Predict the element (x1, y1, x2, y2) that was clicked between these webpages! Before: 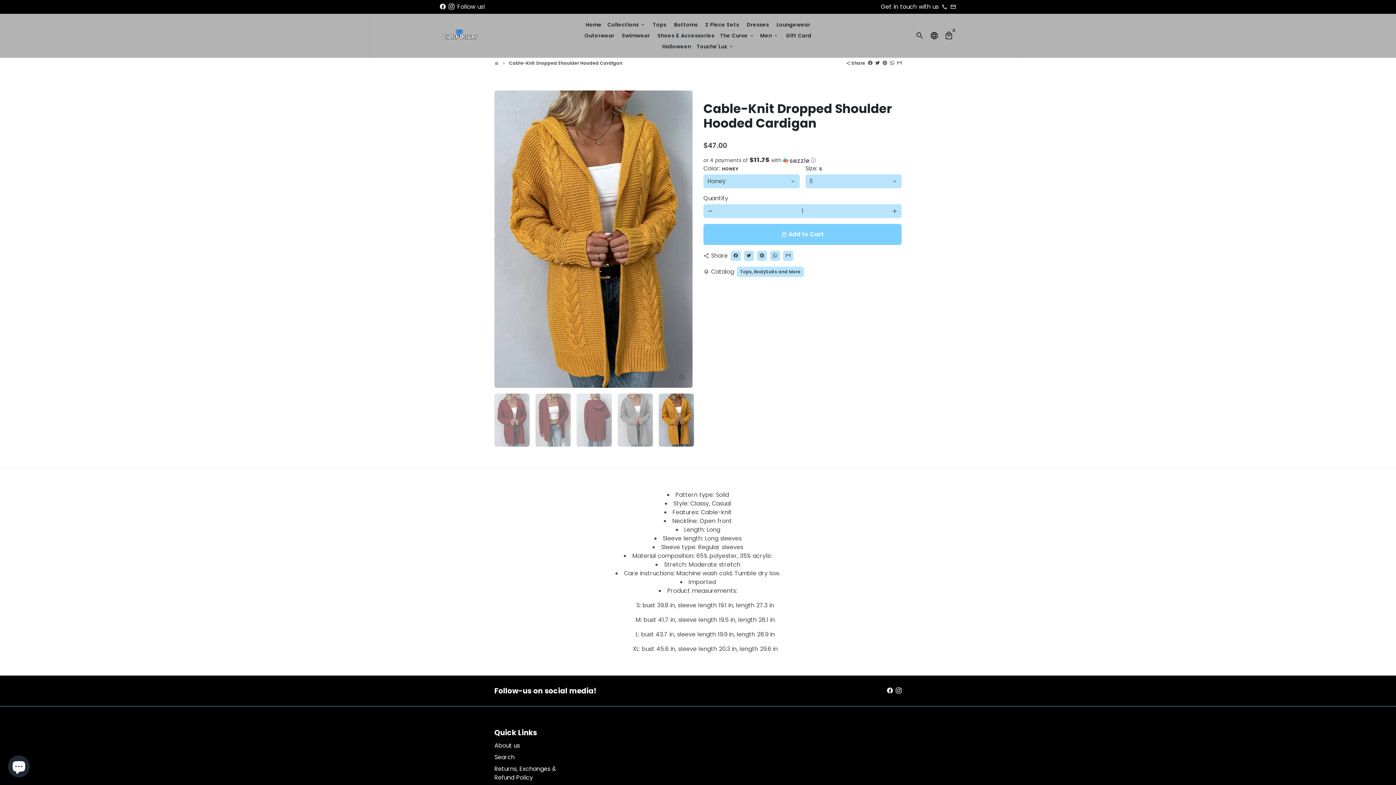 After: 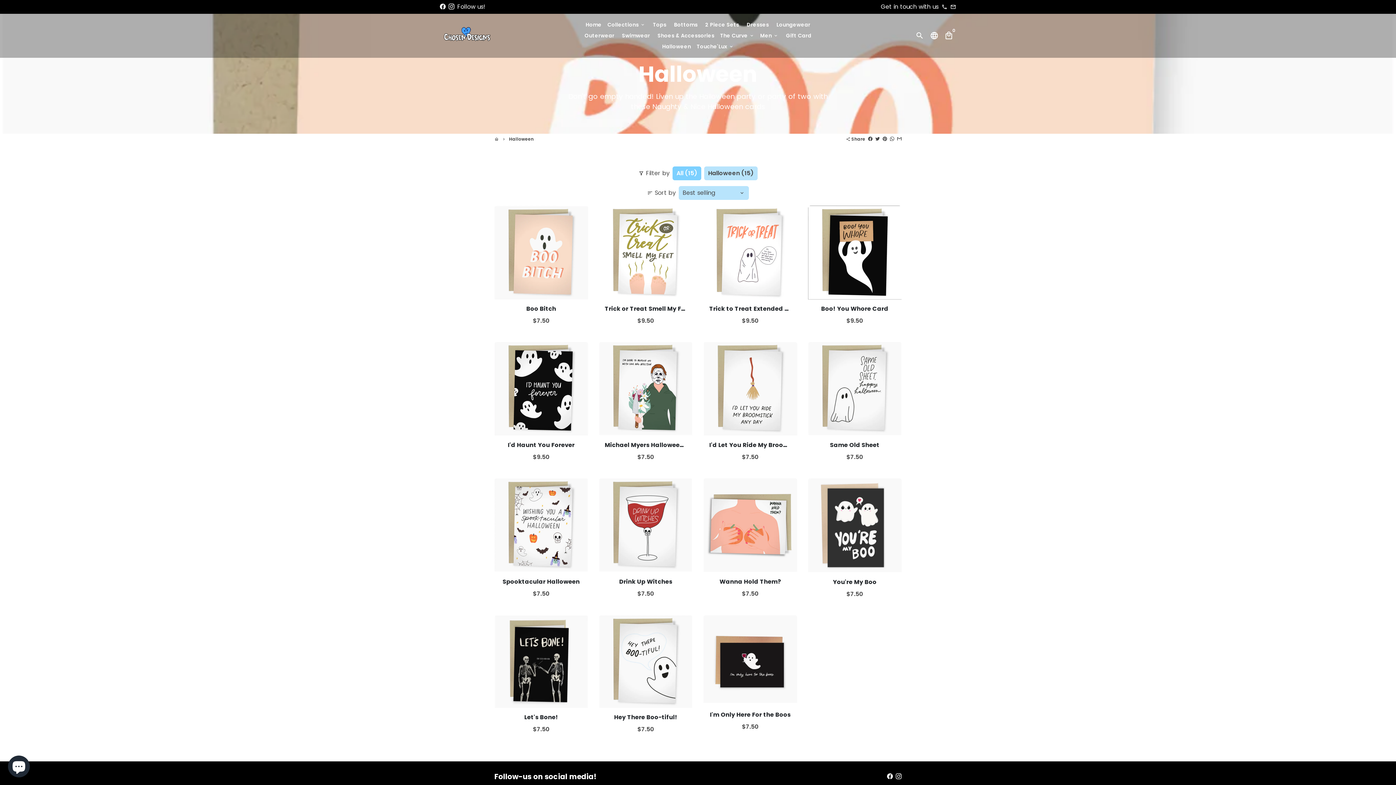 Action: label: Halloween bbox: (659, 41, 694, 52)